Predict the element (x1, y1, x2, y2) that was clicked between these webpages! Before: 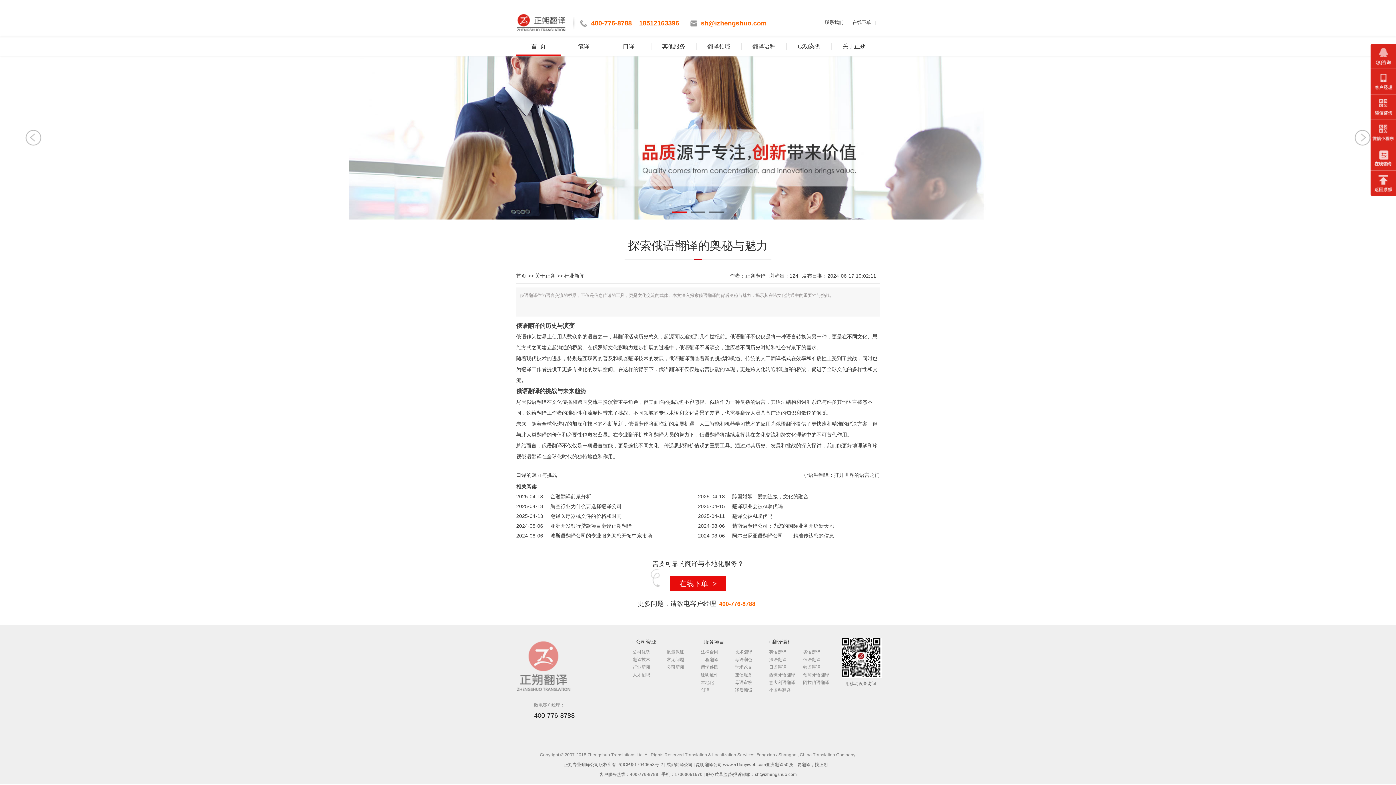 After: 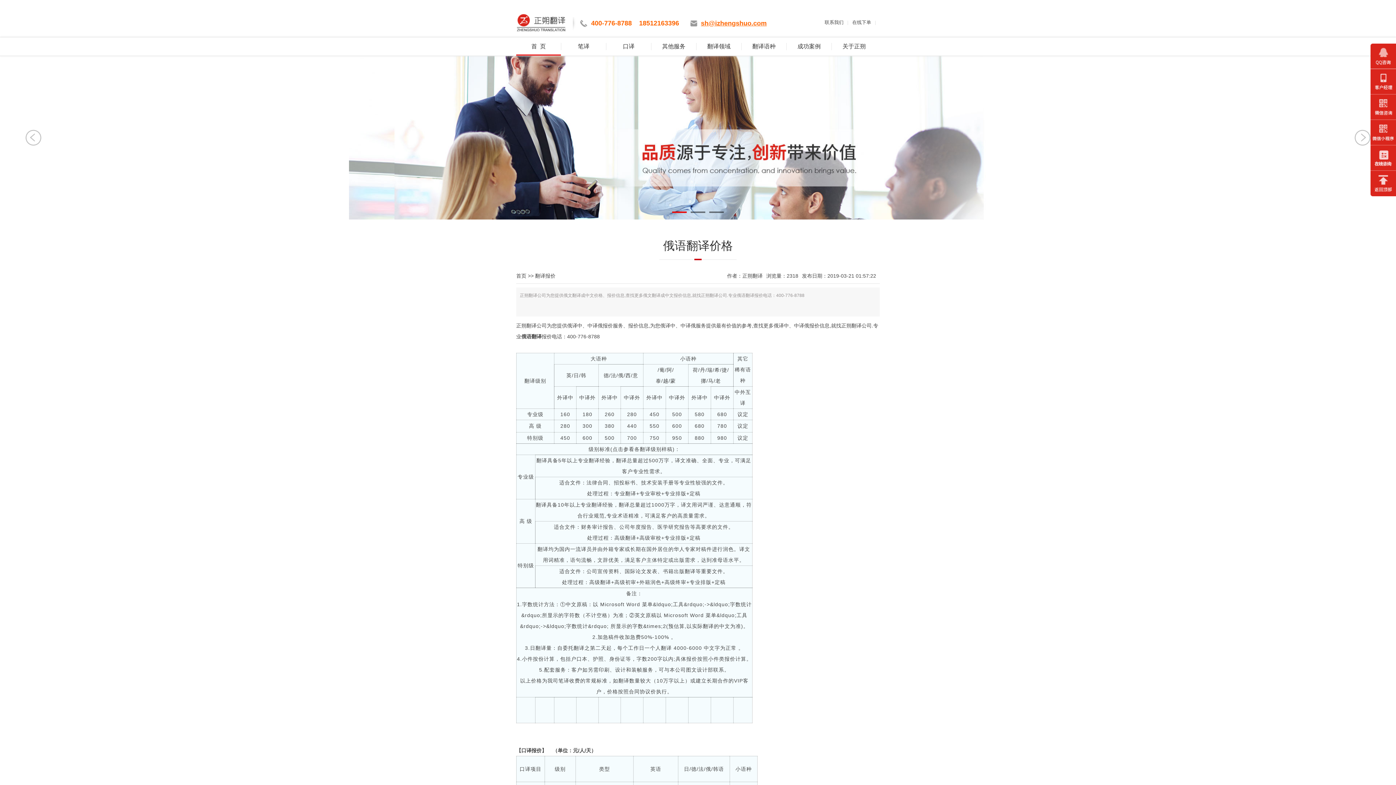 Action: label: 俄语翻译 bbox: (803, 657, 820, 662)